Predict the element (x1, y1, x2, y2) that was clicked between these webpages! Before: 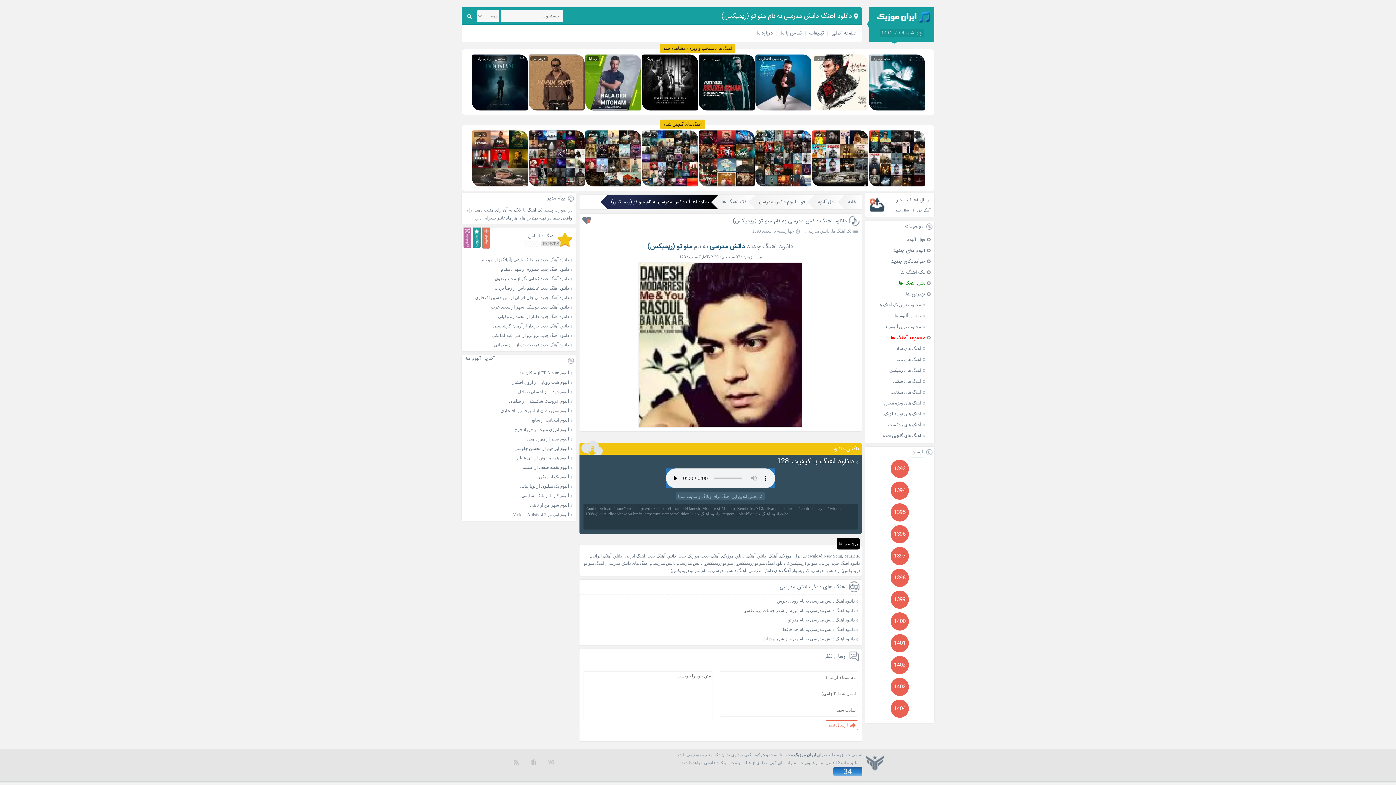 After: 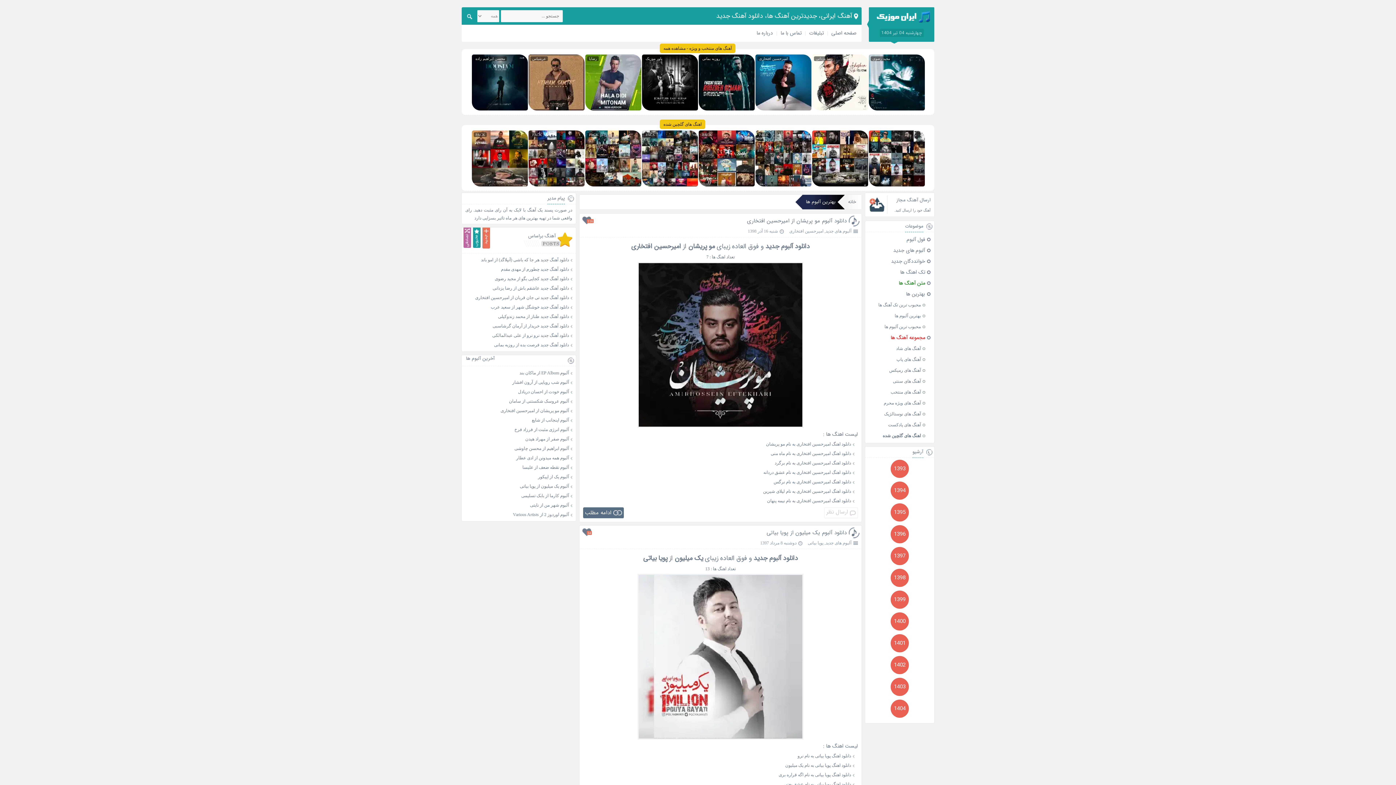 Action: bbox: (894, 313, 921, 318) label: بهترین آلبوم ها